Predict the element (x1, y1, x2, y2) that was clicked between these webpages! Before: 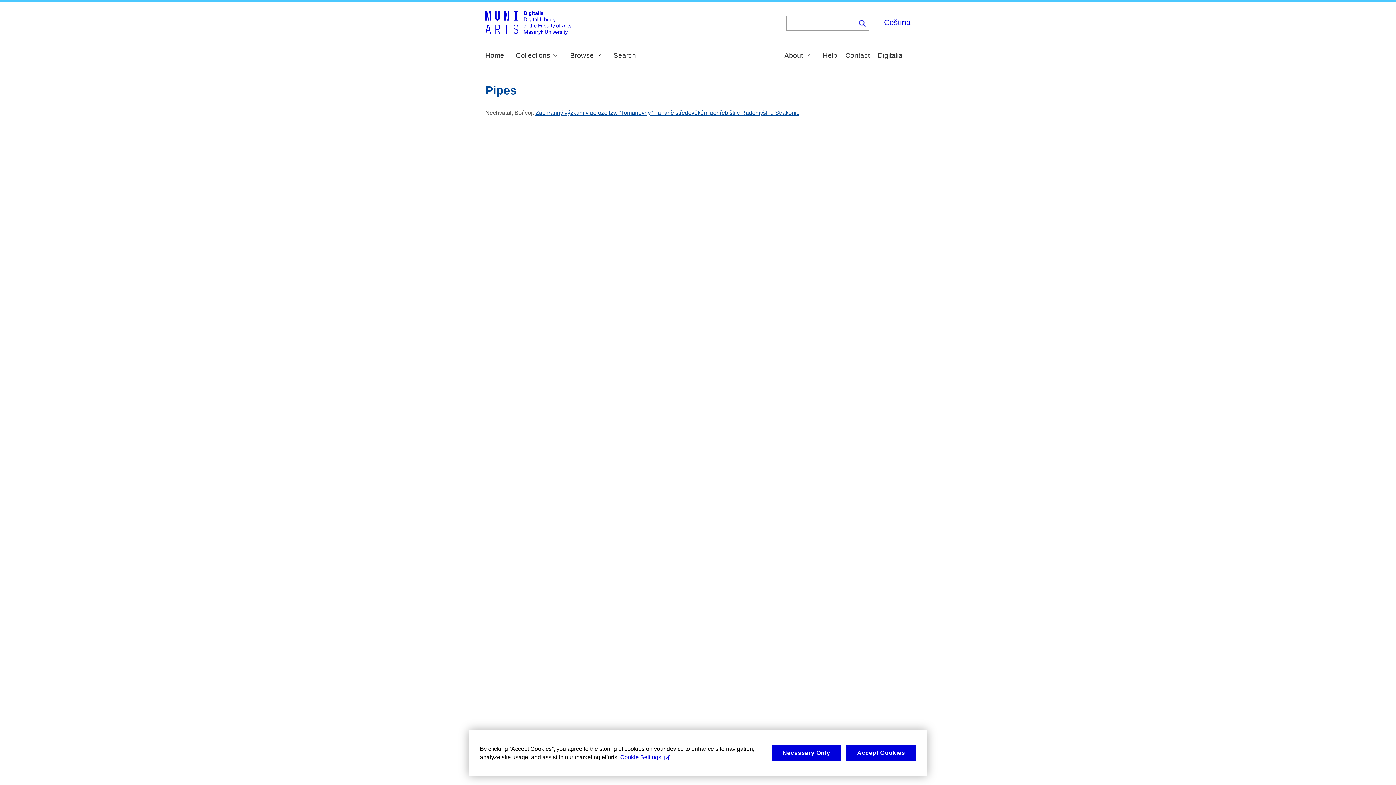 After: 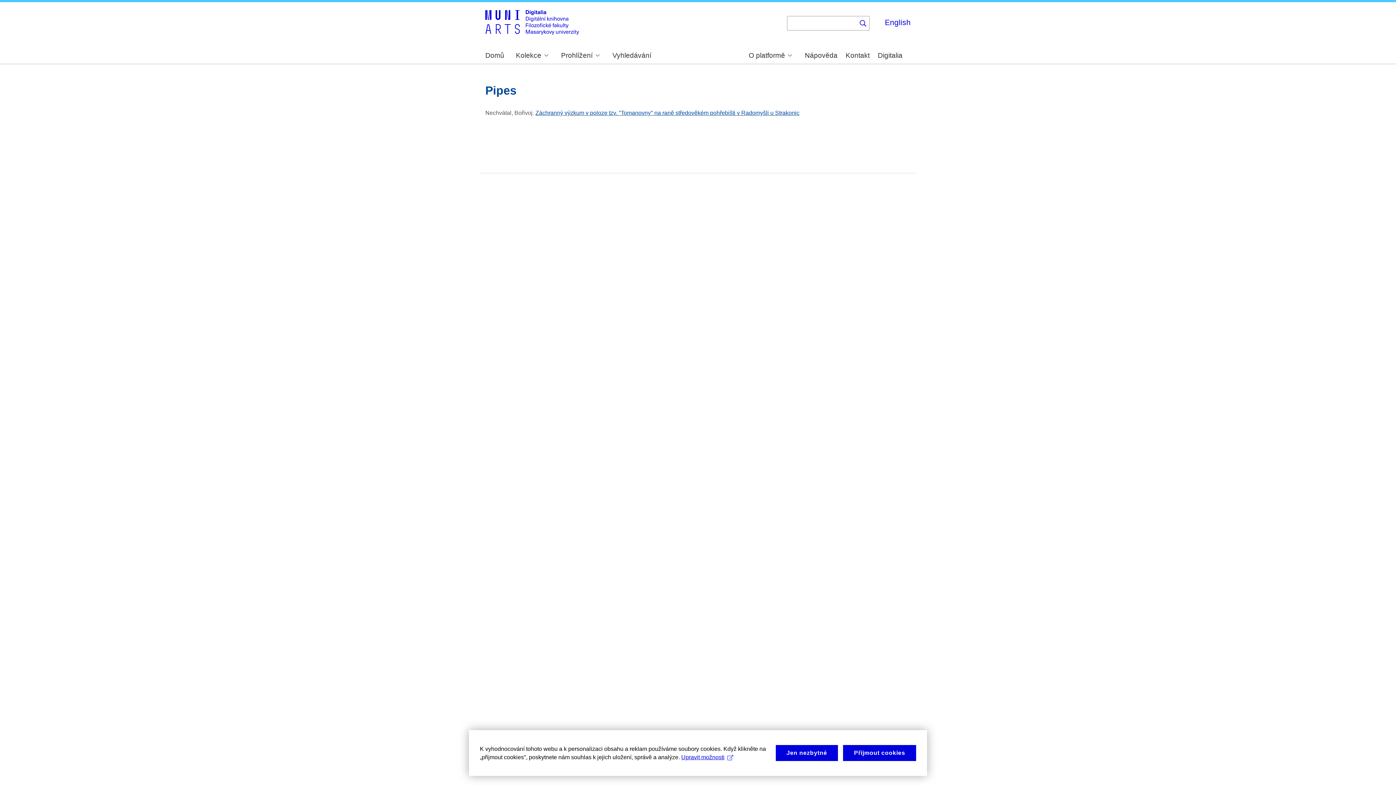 Action: bbox: (884, 18, 910, 26) label: Čeština